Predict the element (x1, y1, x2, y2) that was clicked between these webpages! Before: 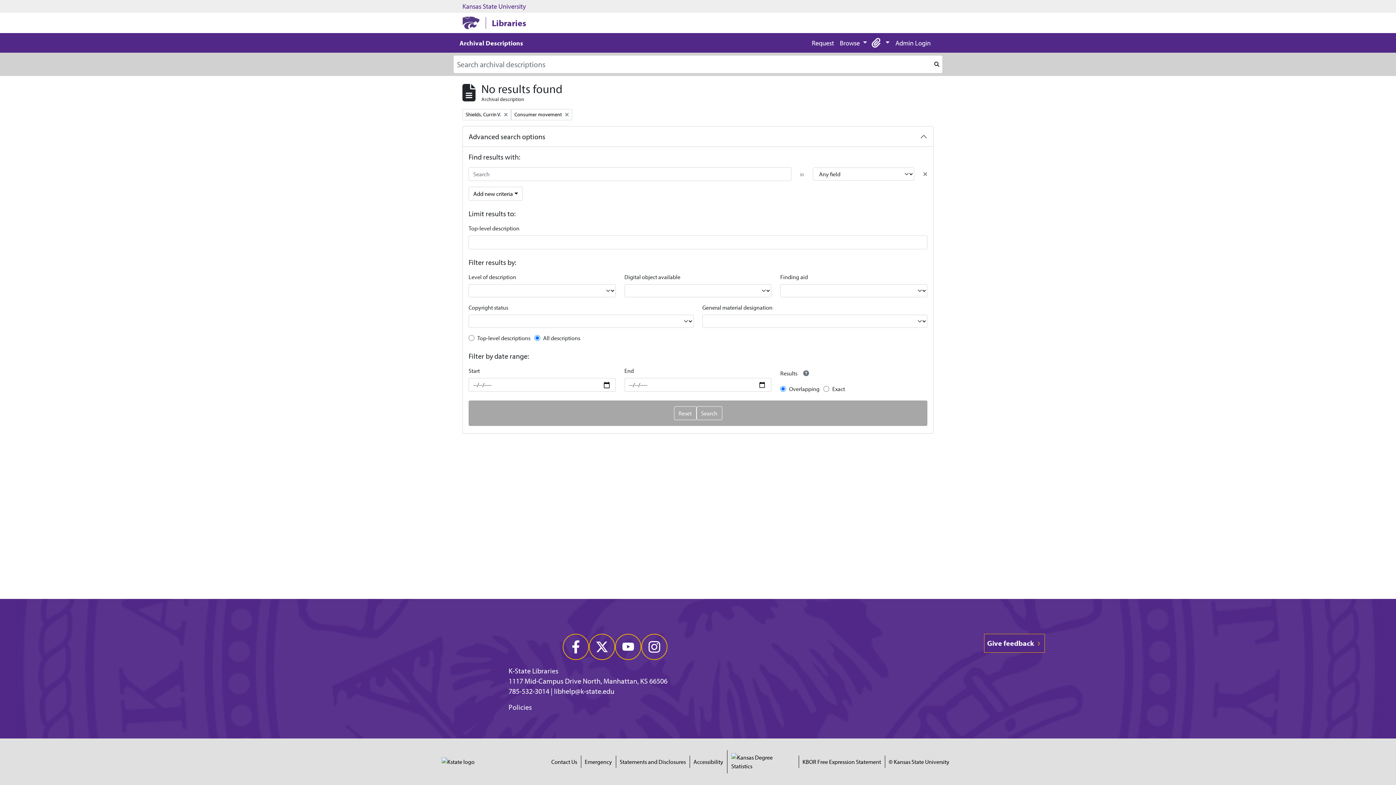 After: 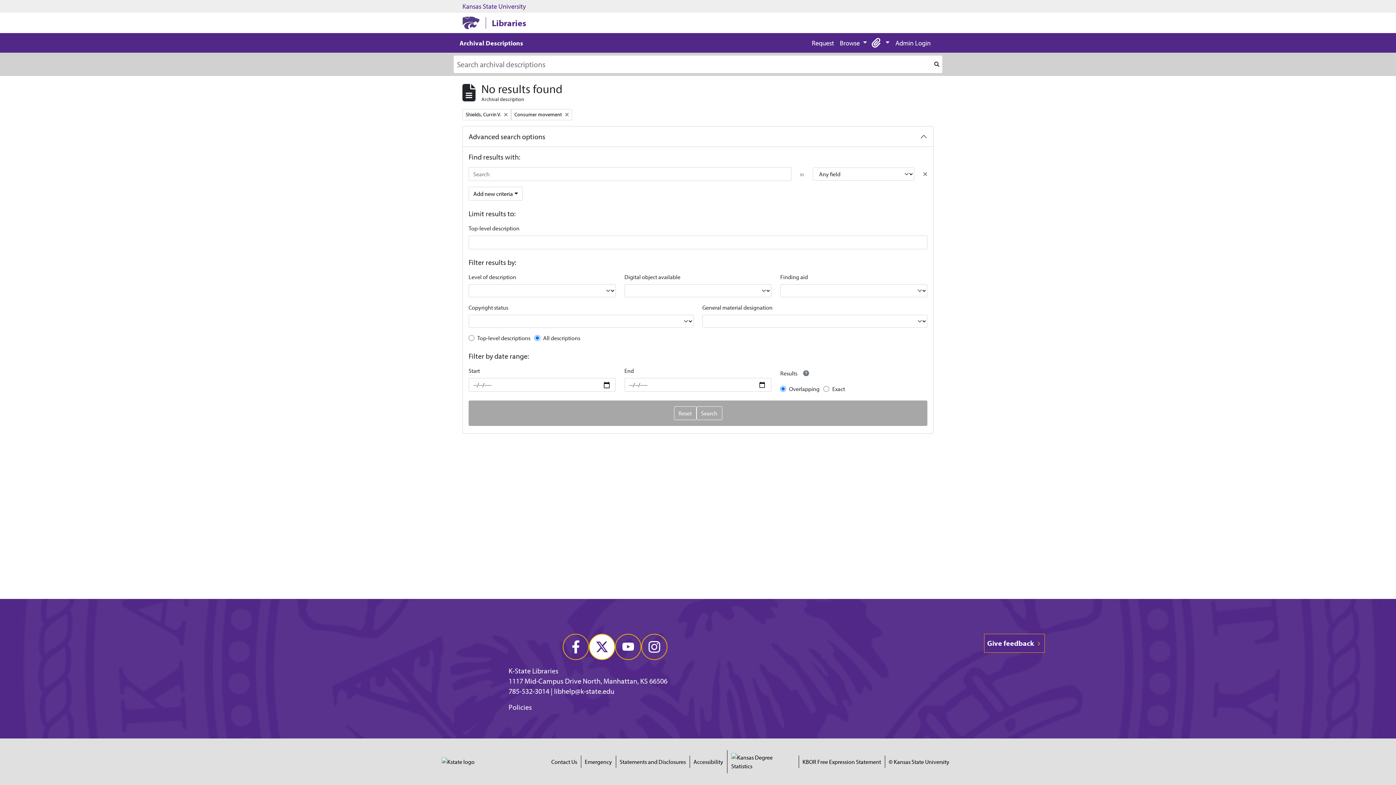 Action: bbox: (589, 634, 615, 660)